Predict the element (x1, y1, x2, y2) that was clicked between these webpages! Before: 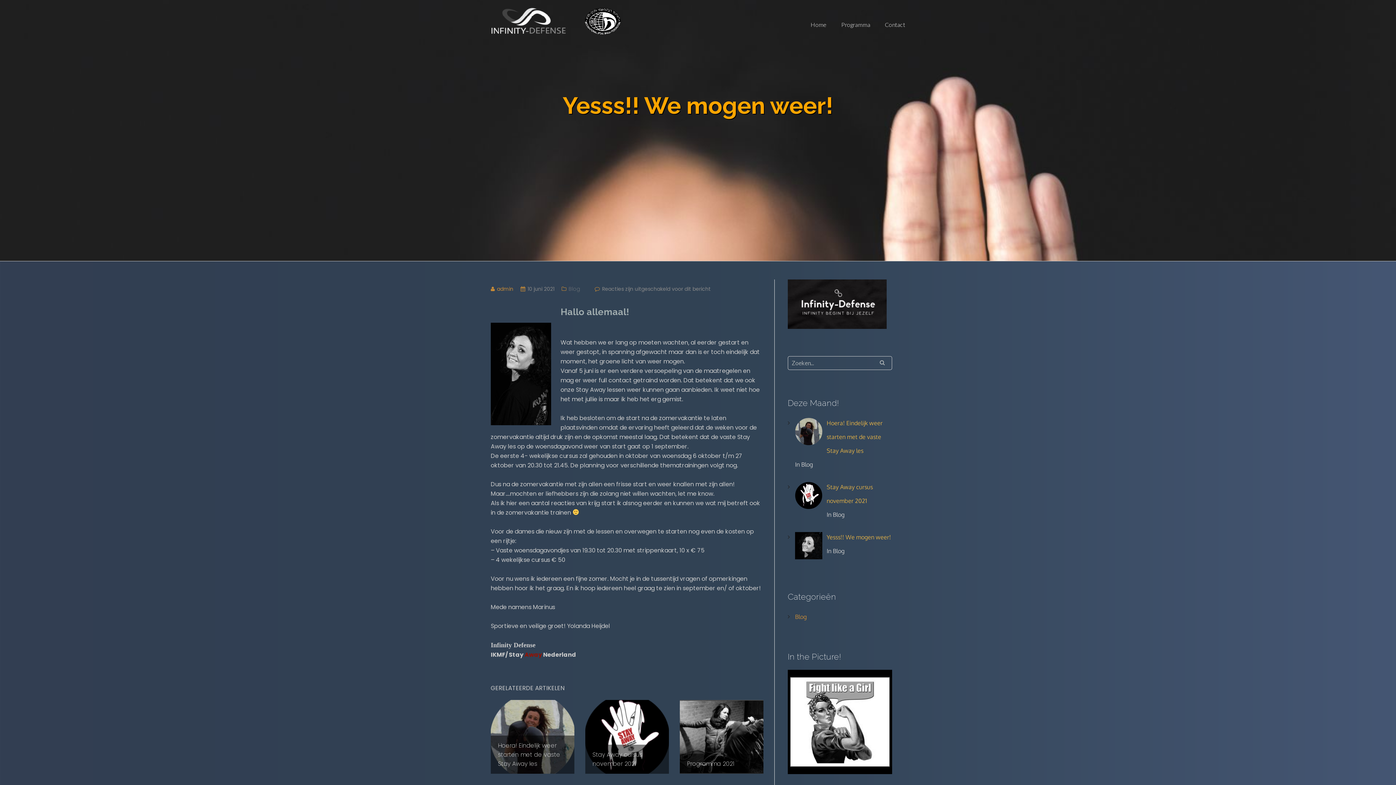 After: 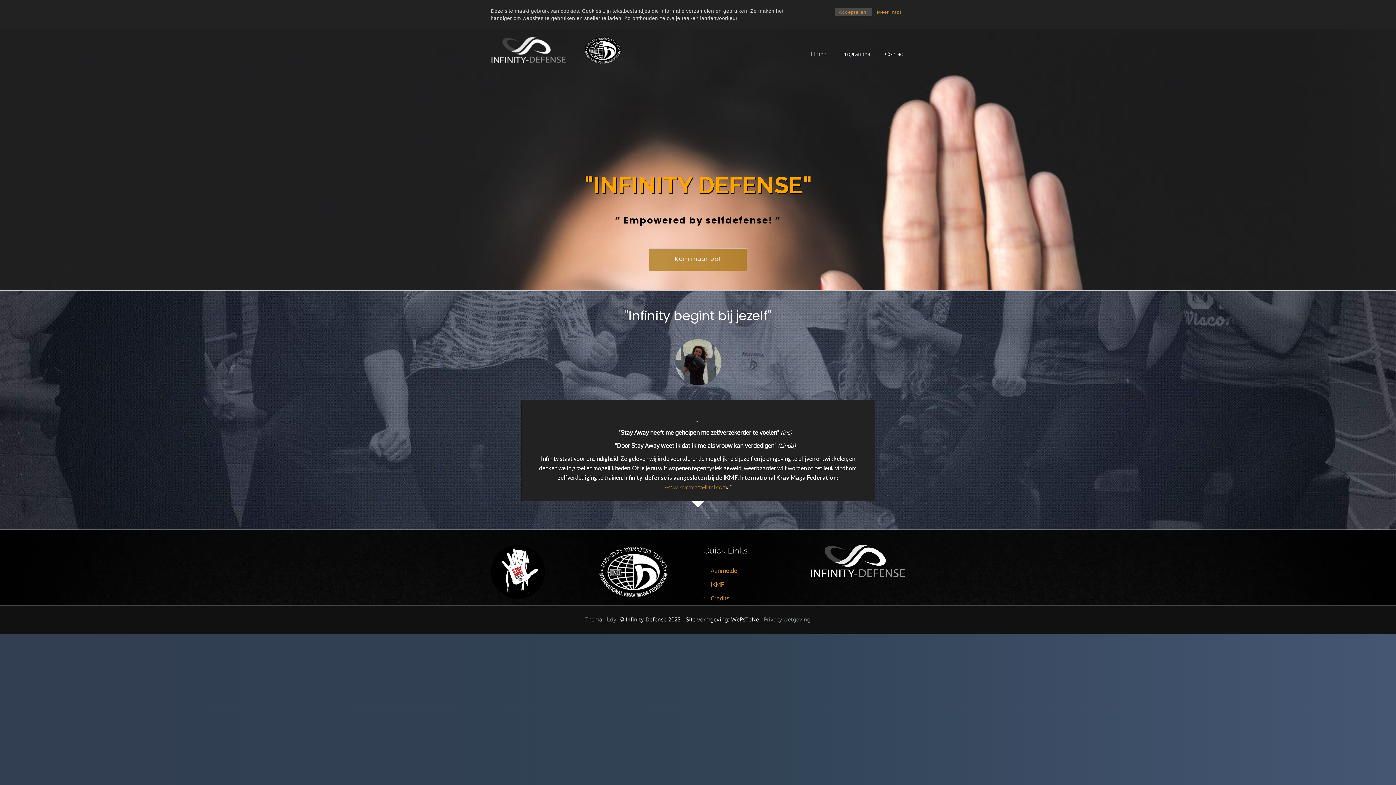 Action: bbox: (490, 16, 621, 25)